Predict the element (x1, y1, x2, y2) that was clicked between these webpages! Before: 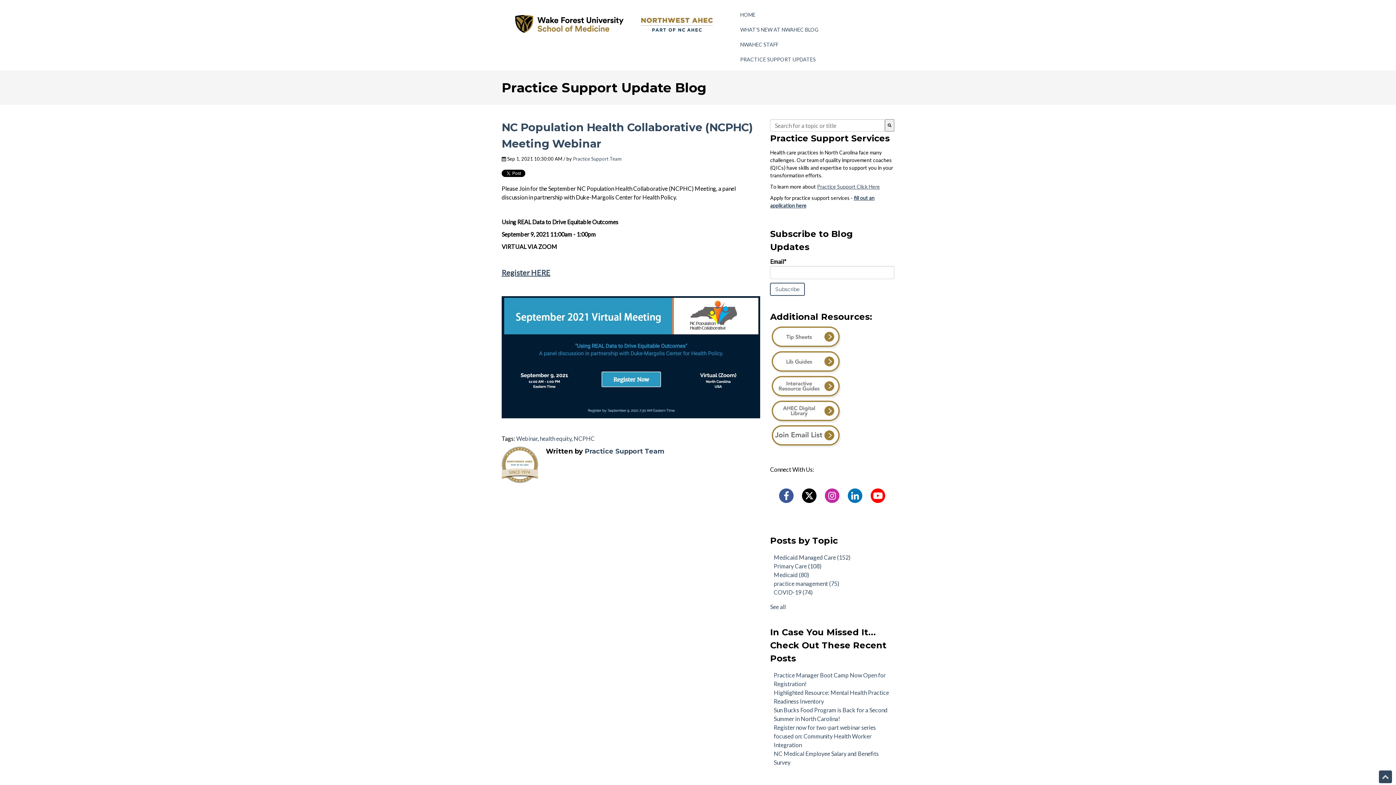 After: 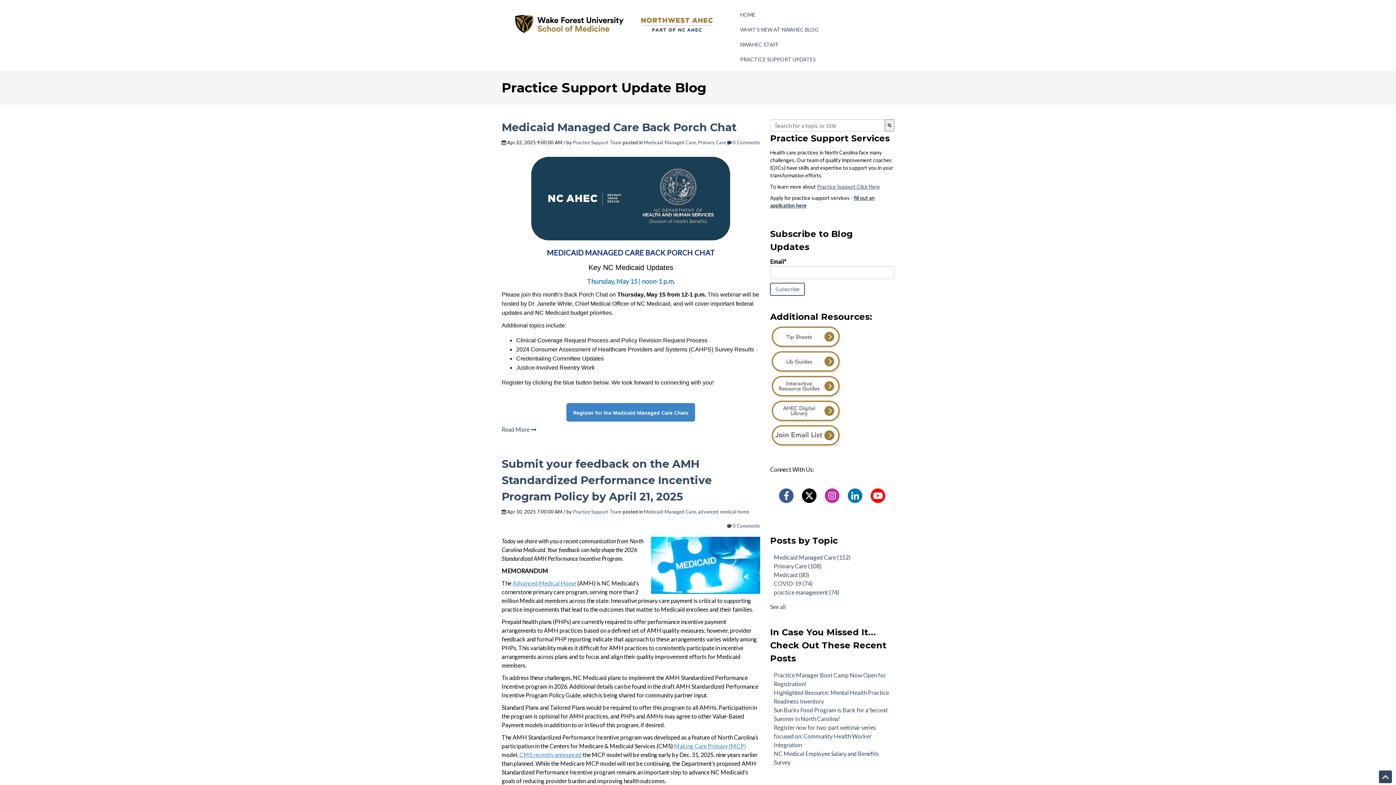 Action: bbox: (773, 554, 850, 561) label: Medicaid Managed Care (152)